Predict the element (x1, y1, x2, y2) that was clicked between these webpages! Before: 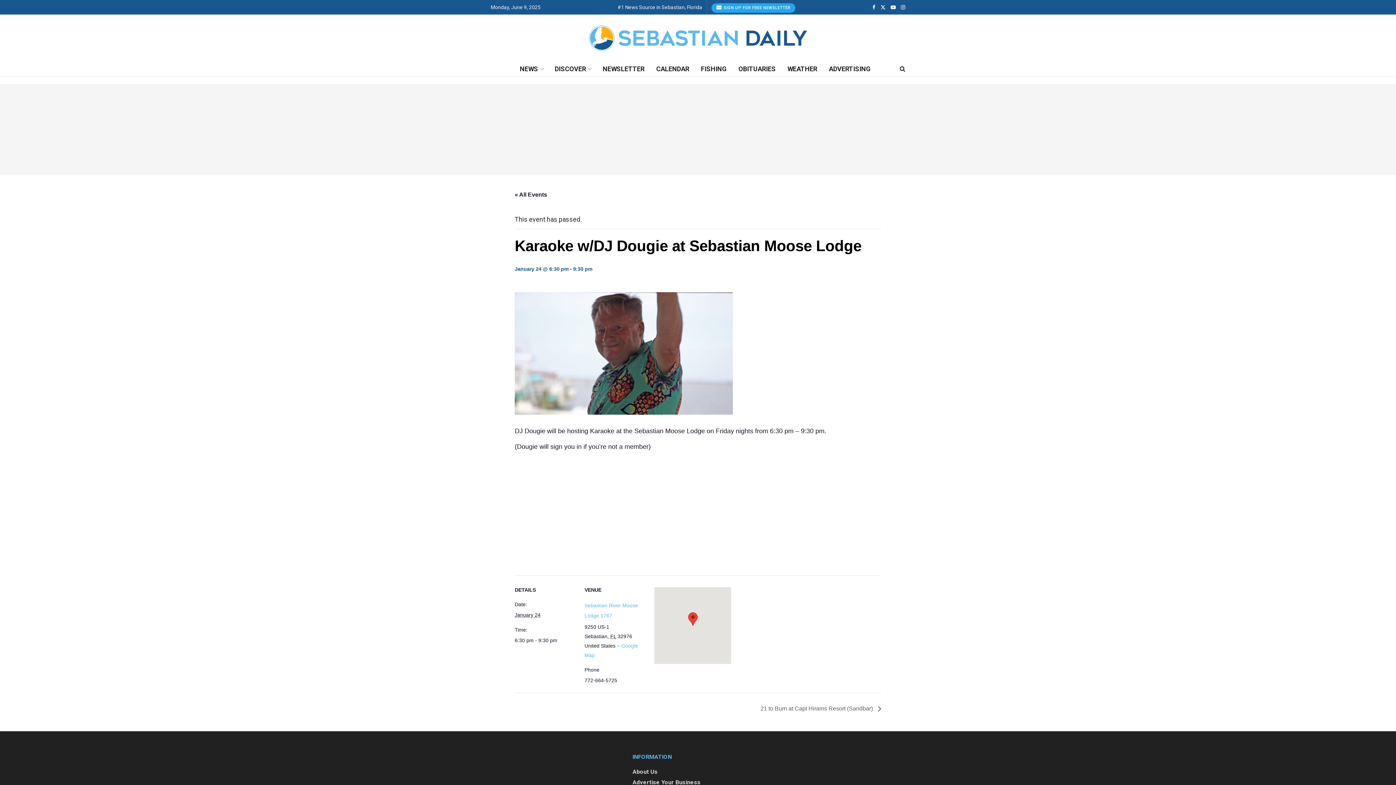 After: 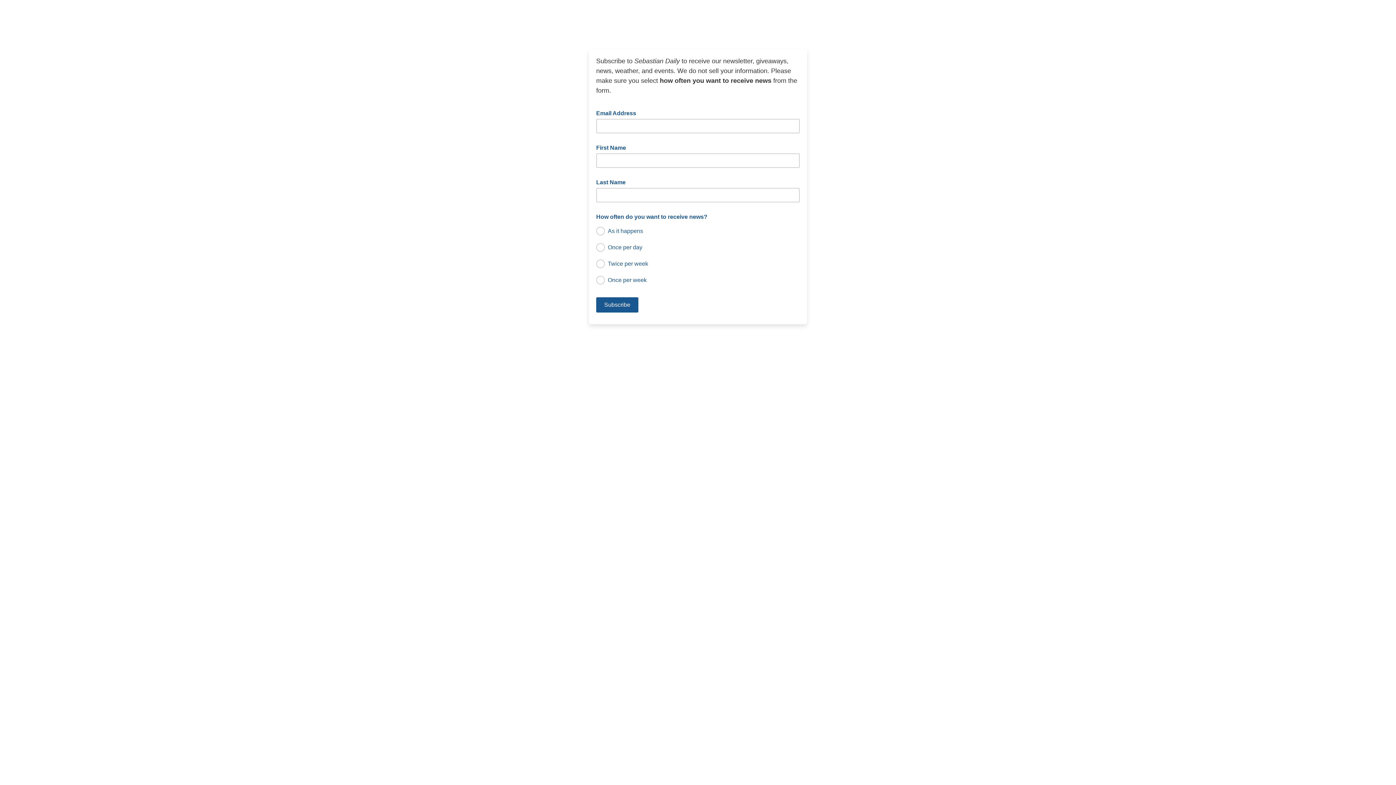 Action: label: NEWSLETTER bbox: (597, 61, 650, 76)